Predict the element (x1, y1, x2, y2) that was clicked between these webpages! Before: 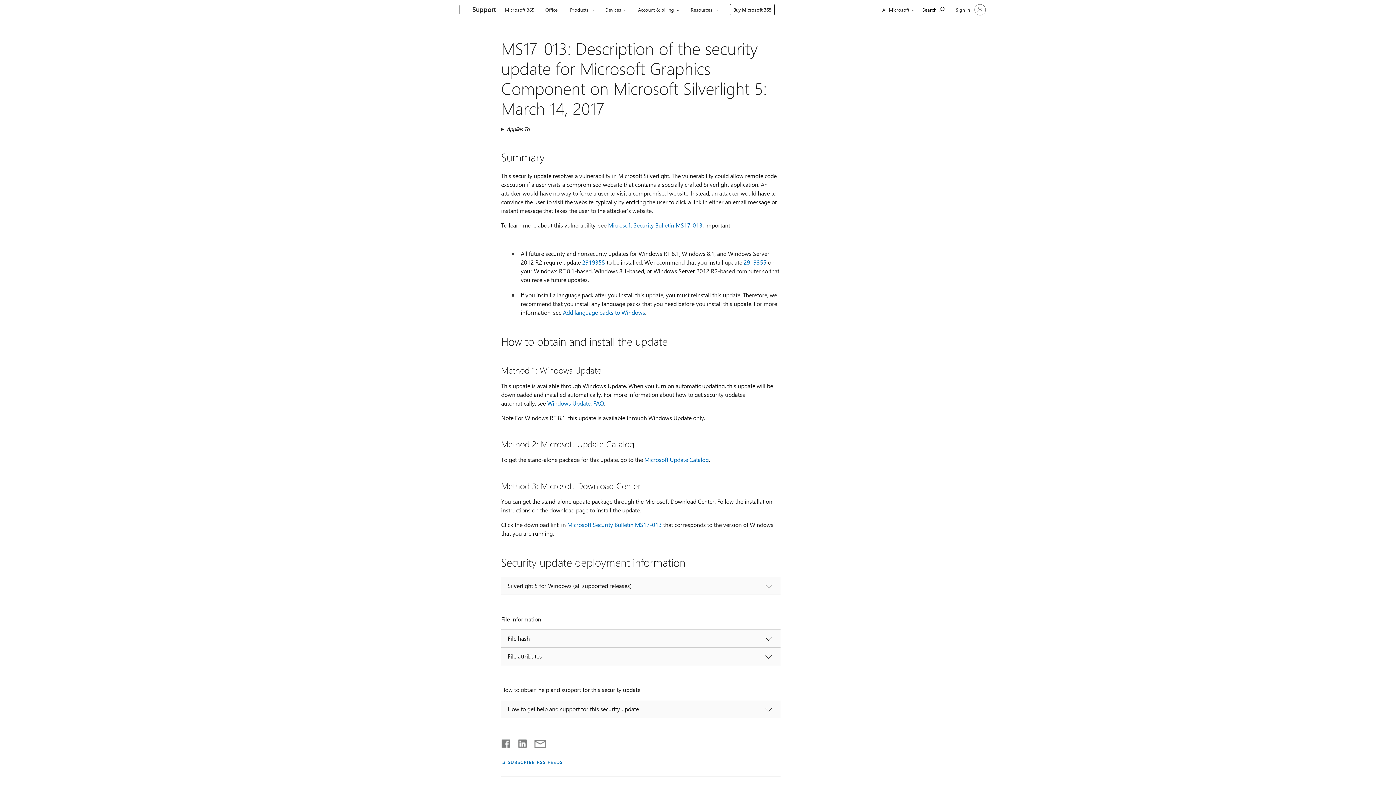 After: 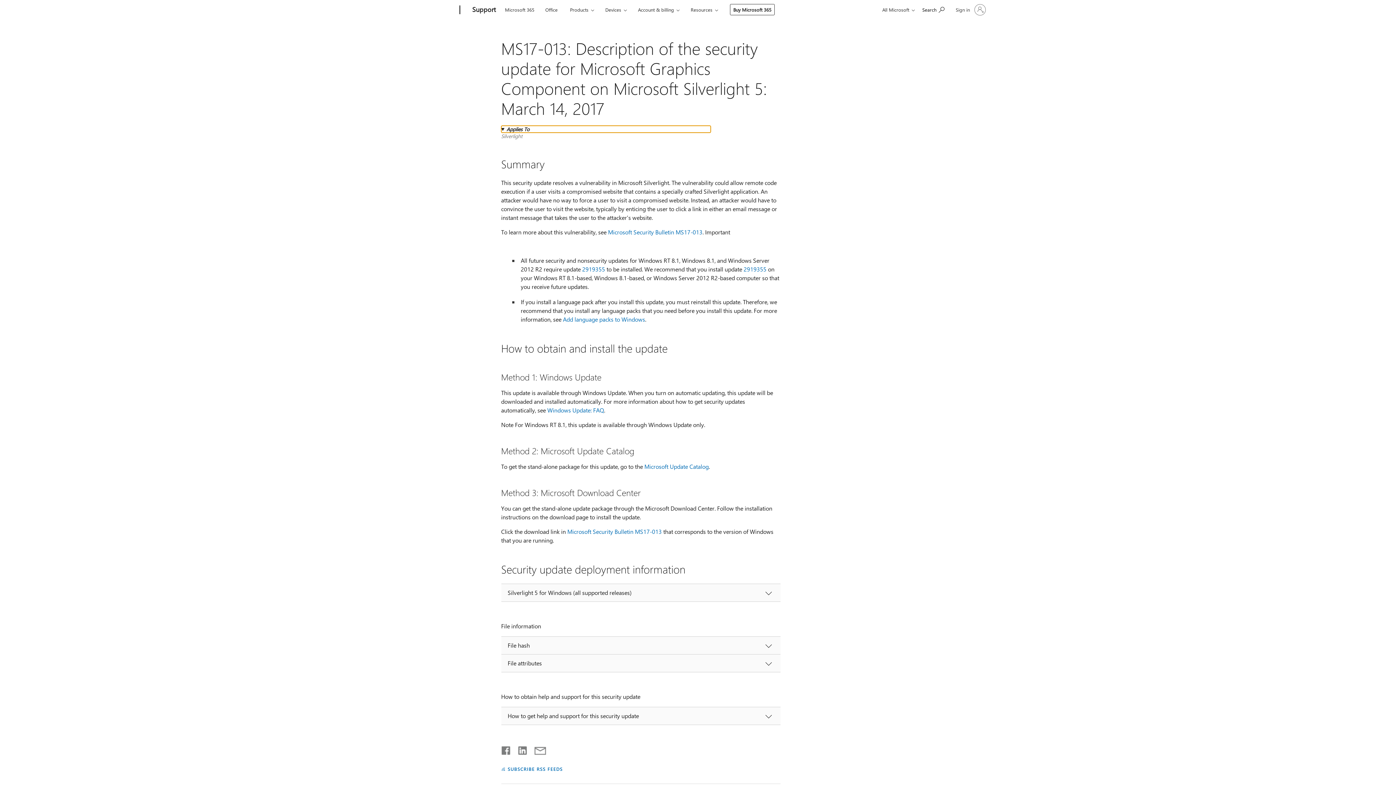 Action: label: Applies To bbox: (501, 125, 710, 132)